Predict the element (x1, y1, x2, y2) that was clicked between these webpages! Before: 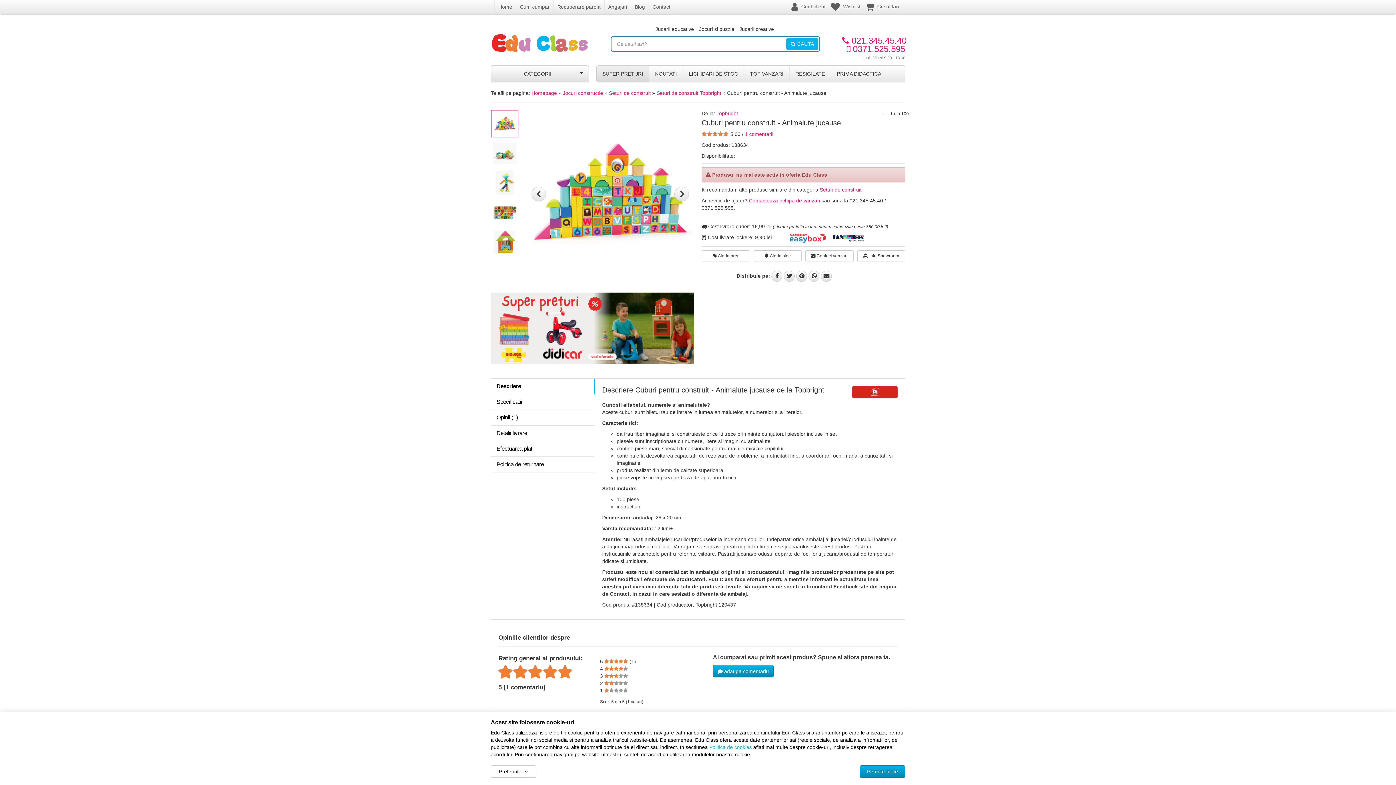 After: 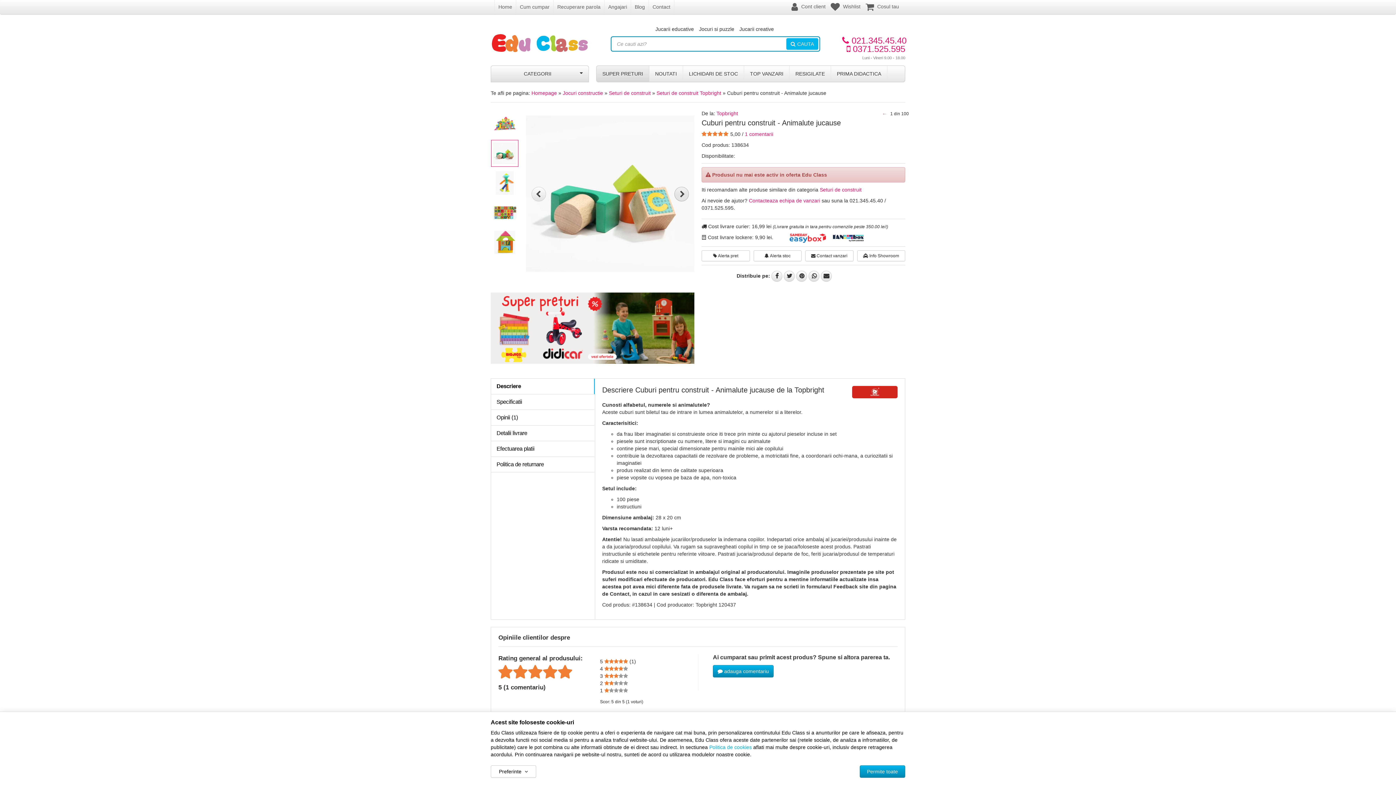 Action: label: Next bbox: (672, 186, 687, 201)